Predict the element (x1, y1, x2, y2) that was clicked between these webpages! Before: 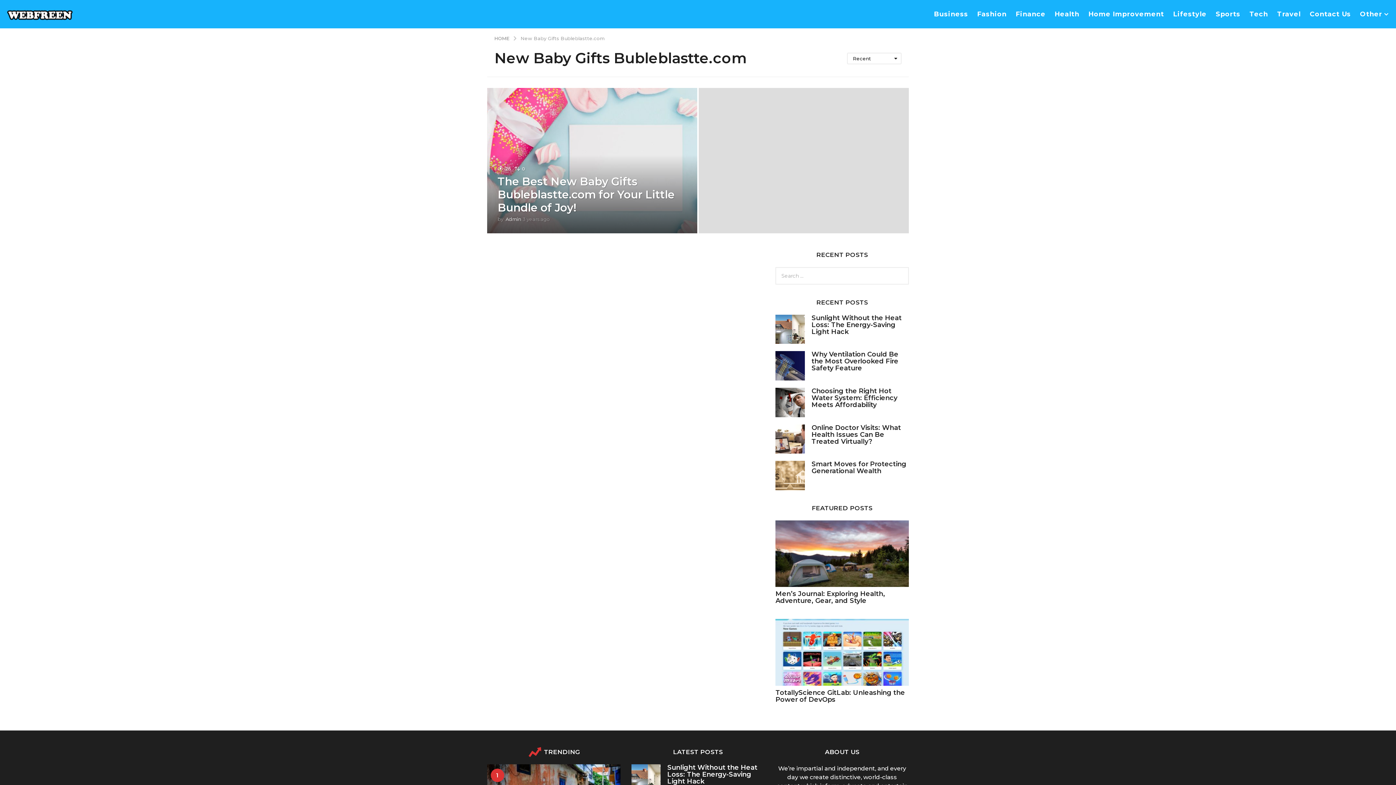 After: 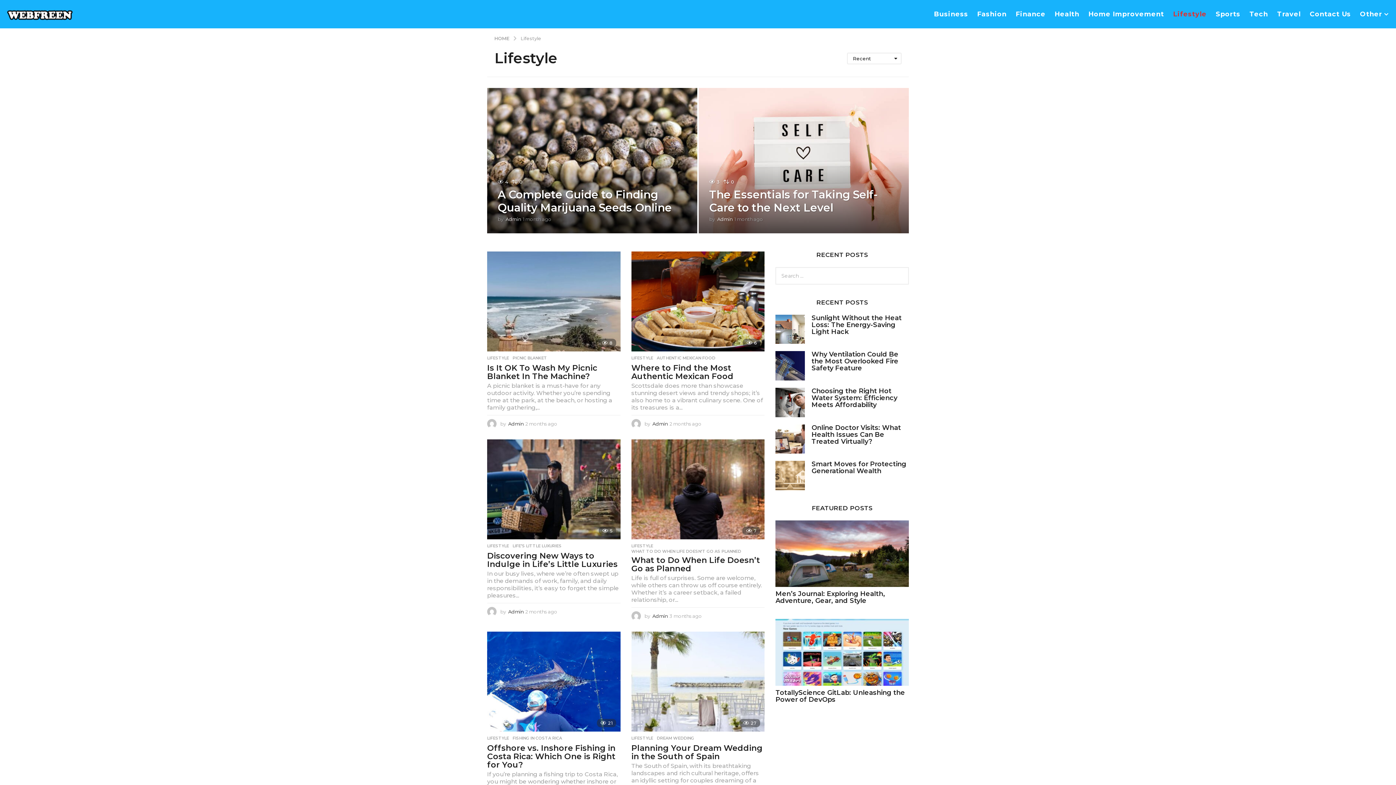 Action: label: Lifestyle bbox: (1173, 6, 1206, 21)